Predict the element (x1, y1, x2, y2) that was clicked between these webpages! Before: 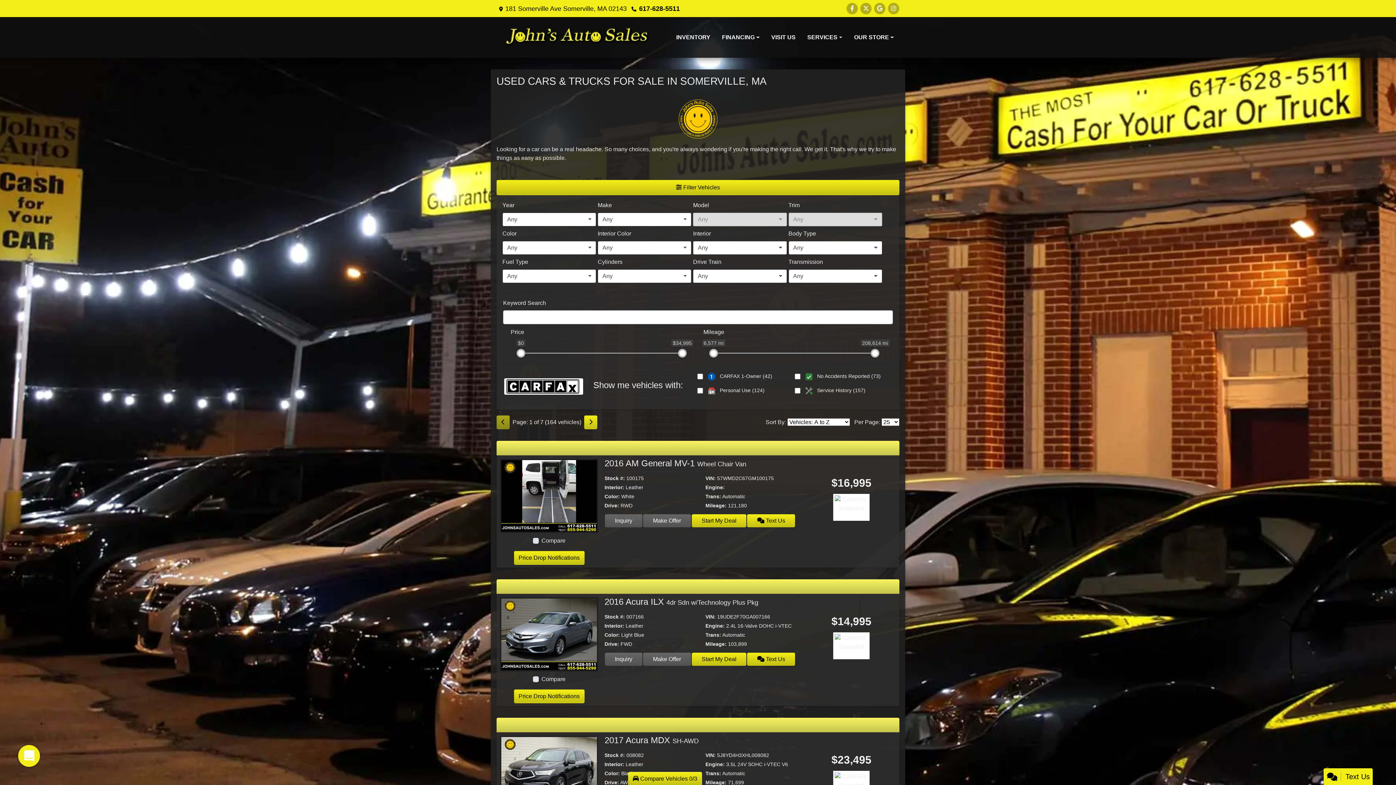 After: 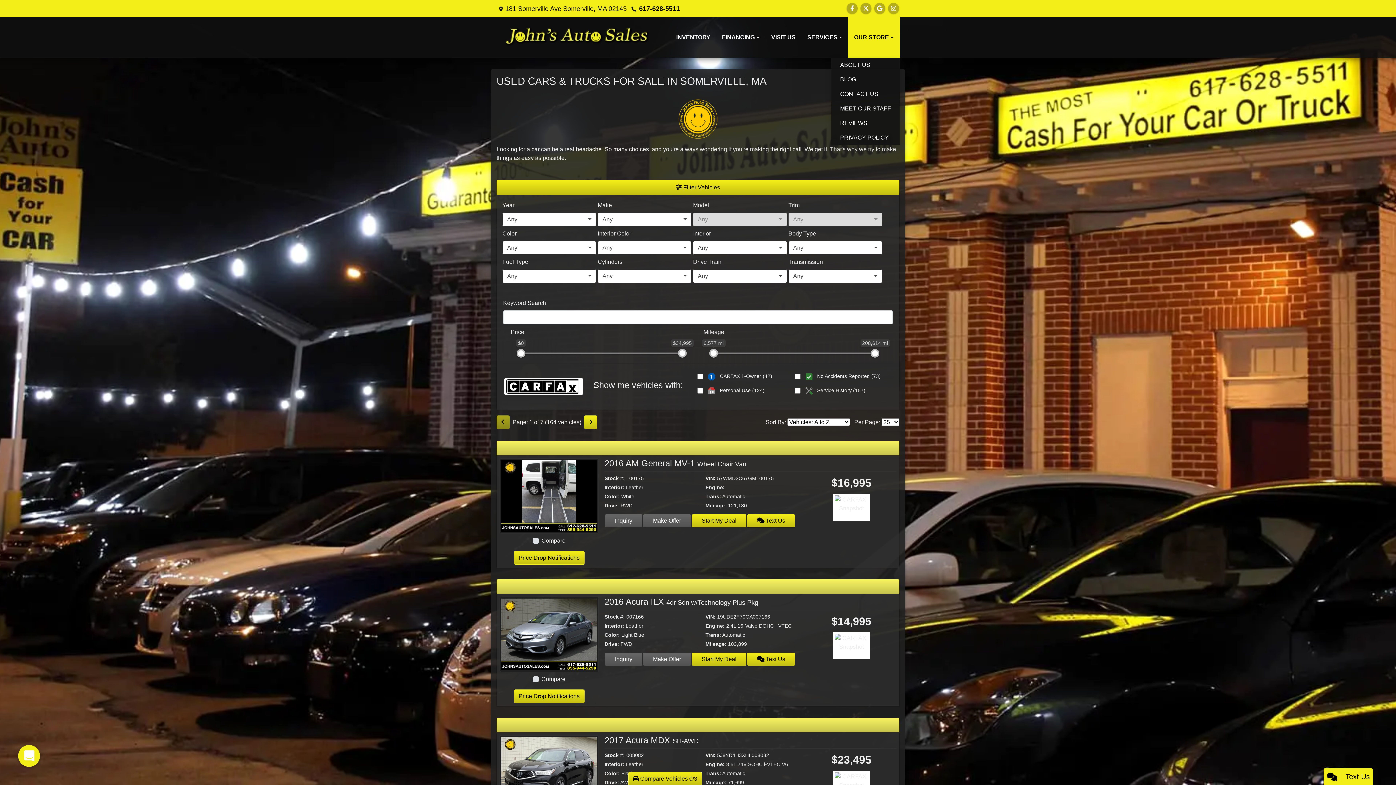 Action: bbox: (848, 17, 900, 57) label: OUR STORE